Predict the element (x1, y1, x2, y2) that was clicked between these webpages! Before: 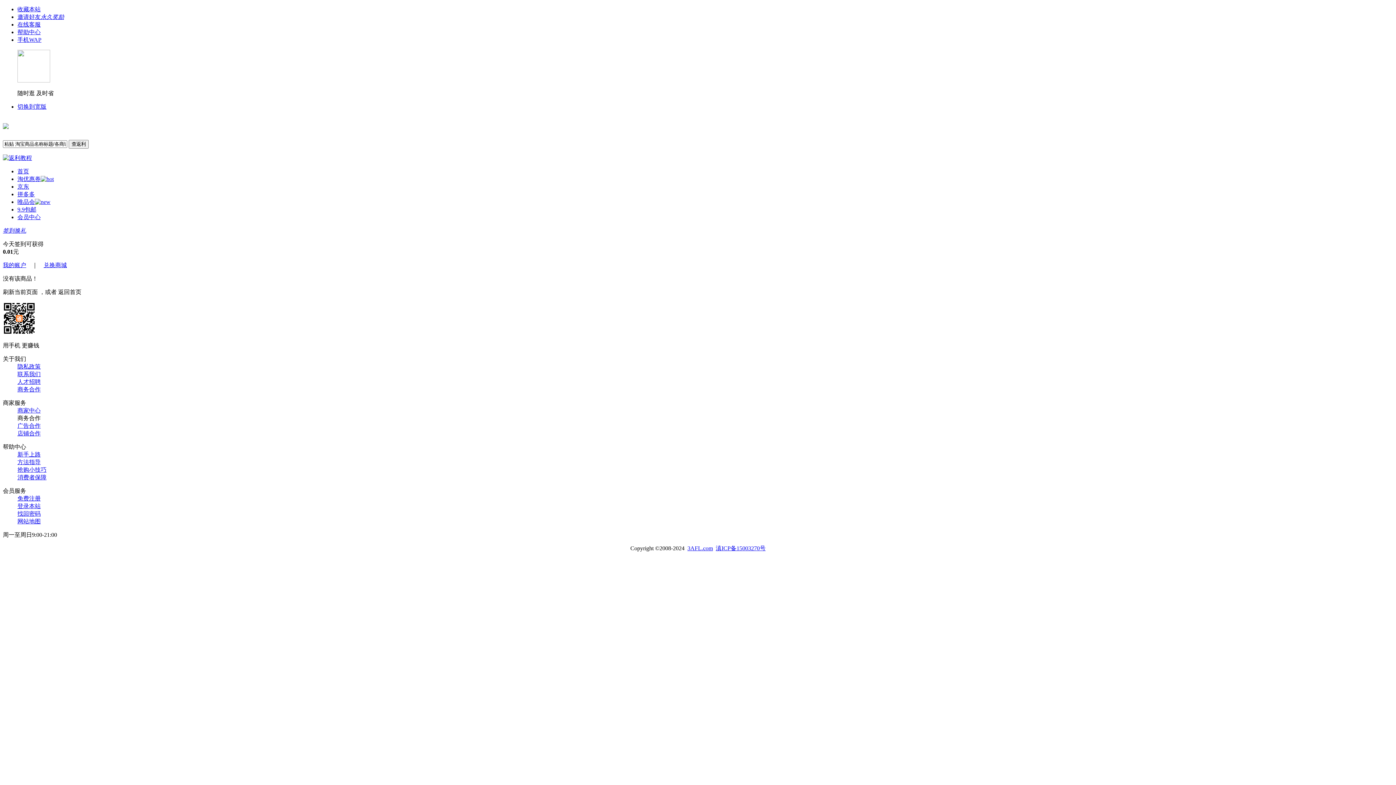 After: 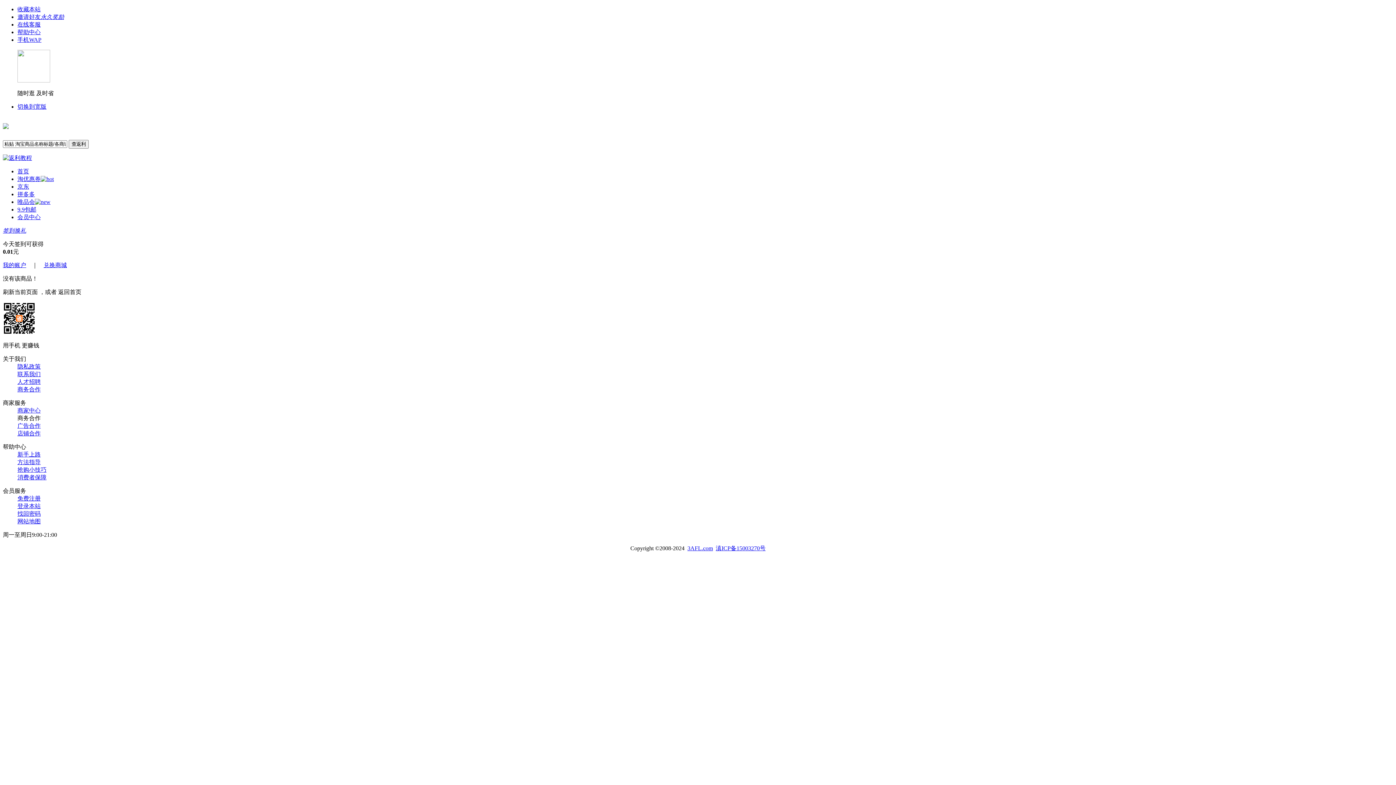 Action: label: 帮助中心 bbox: (17, 29, 40, 35)